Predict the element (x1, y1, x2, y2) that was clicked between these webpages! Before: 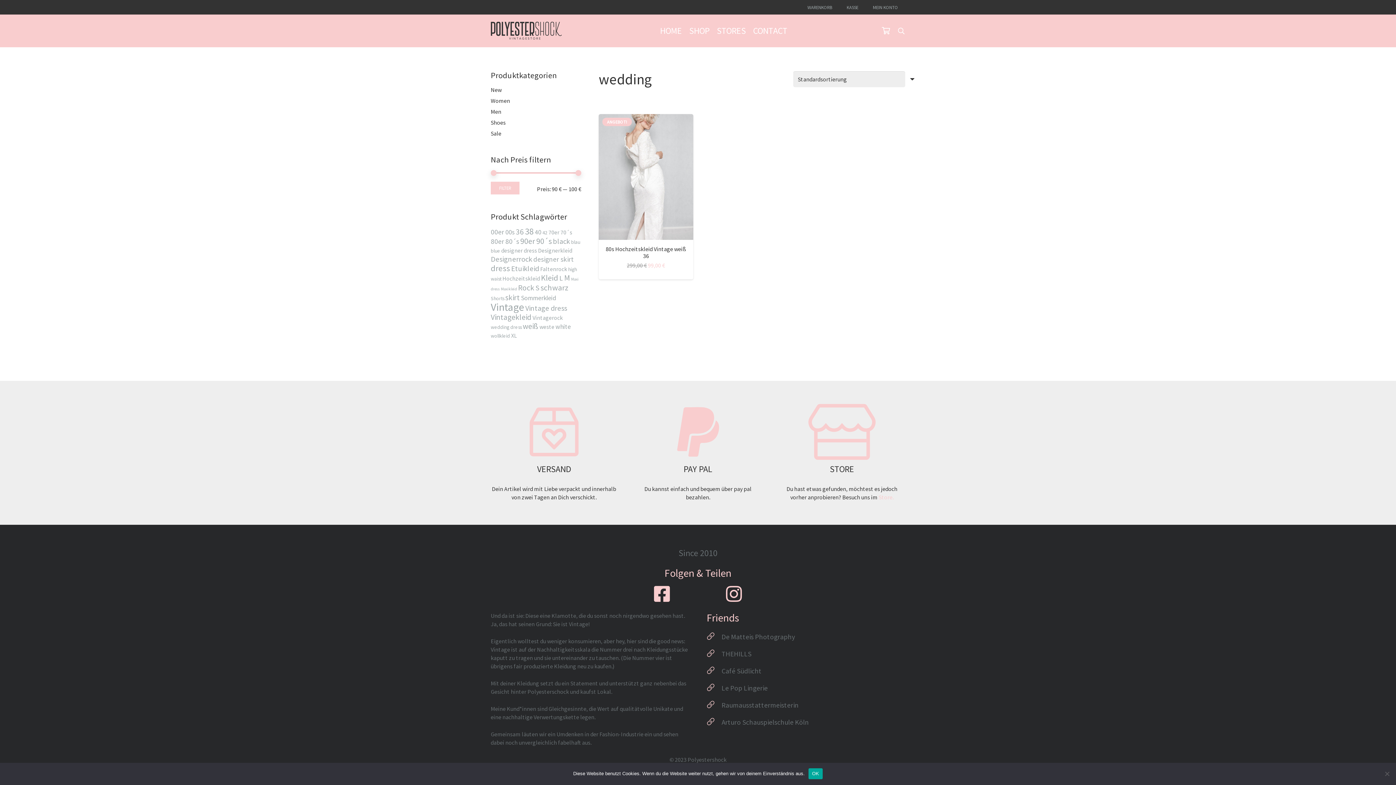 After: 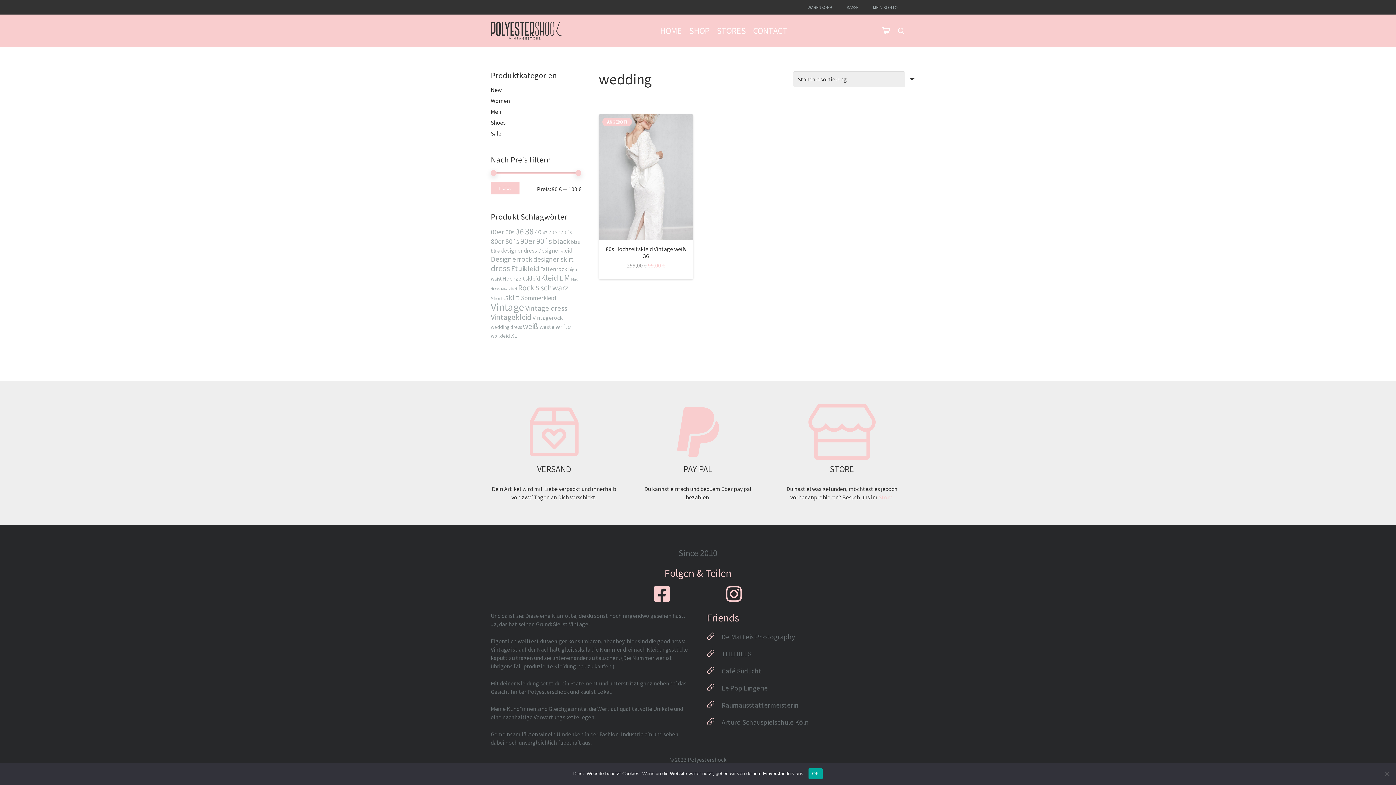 Action: label: THEHILLS bbox: (706, 650, 721, 658)